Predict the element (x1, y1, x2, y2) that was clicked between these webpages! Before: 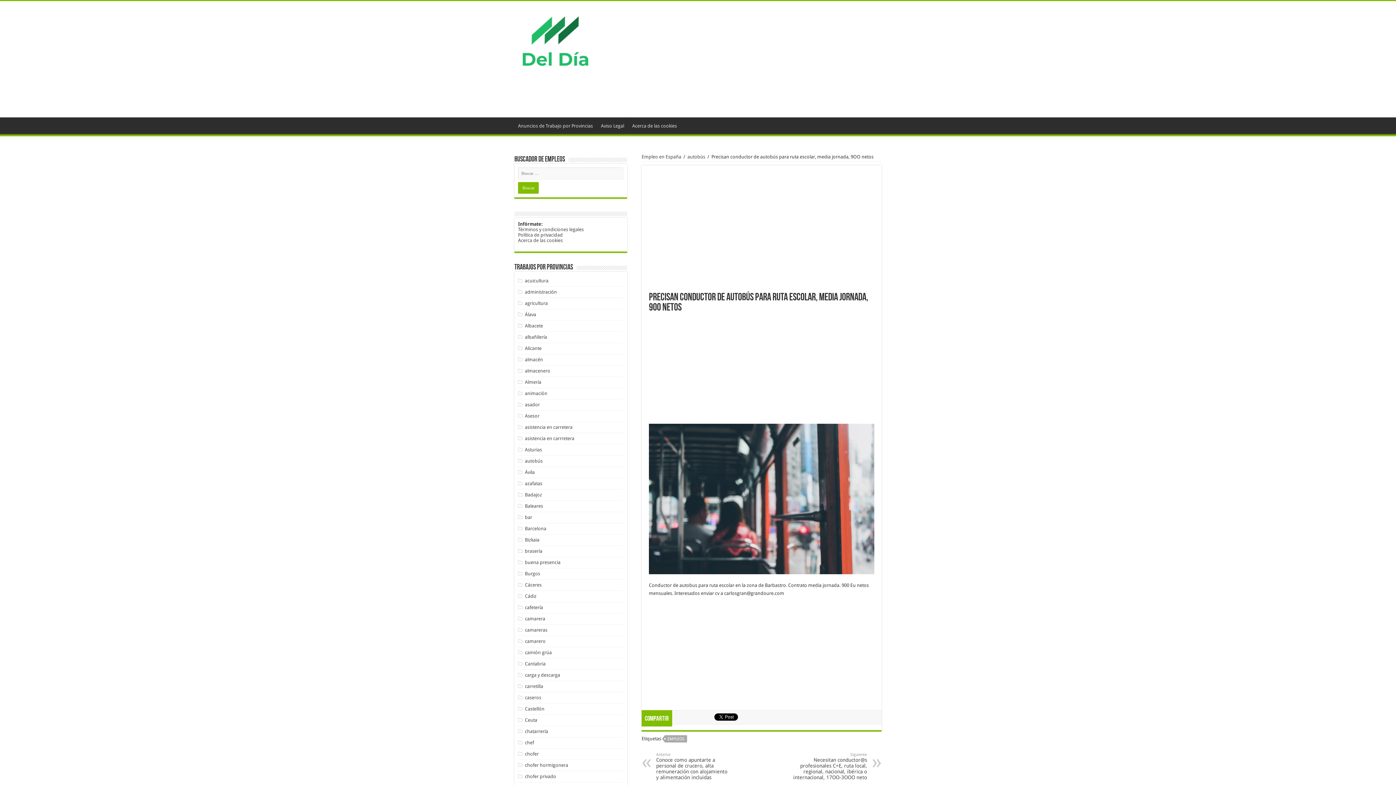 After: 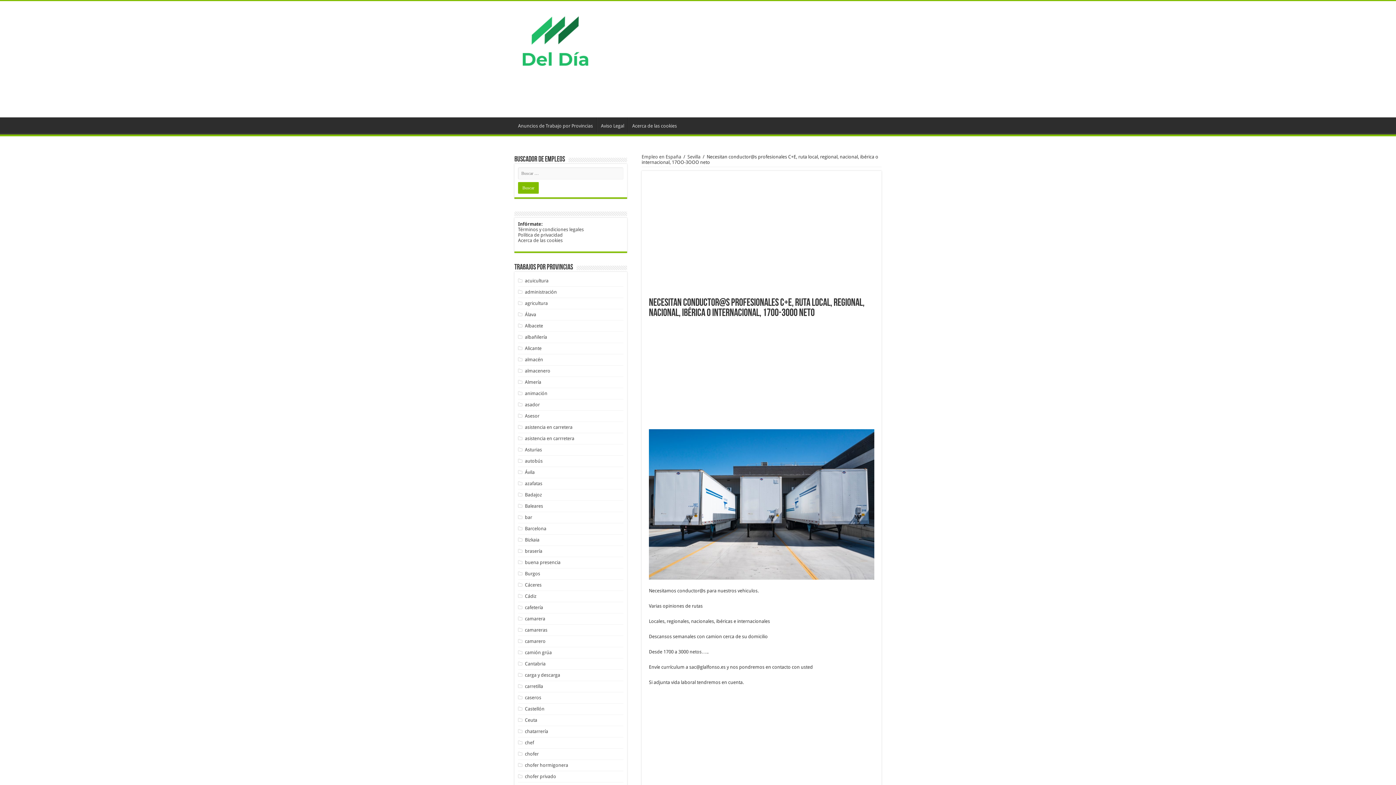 Action: bbox: (792, 752, 867, 780) label: Siguiente
Necesitan conductor@s profesionales C+E, ruta local, regional, nacional, ibérica o internacional, 17OO-3OOO neto